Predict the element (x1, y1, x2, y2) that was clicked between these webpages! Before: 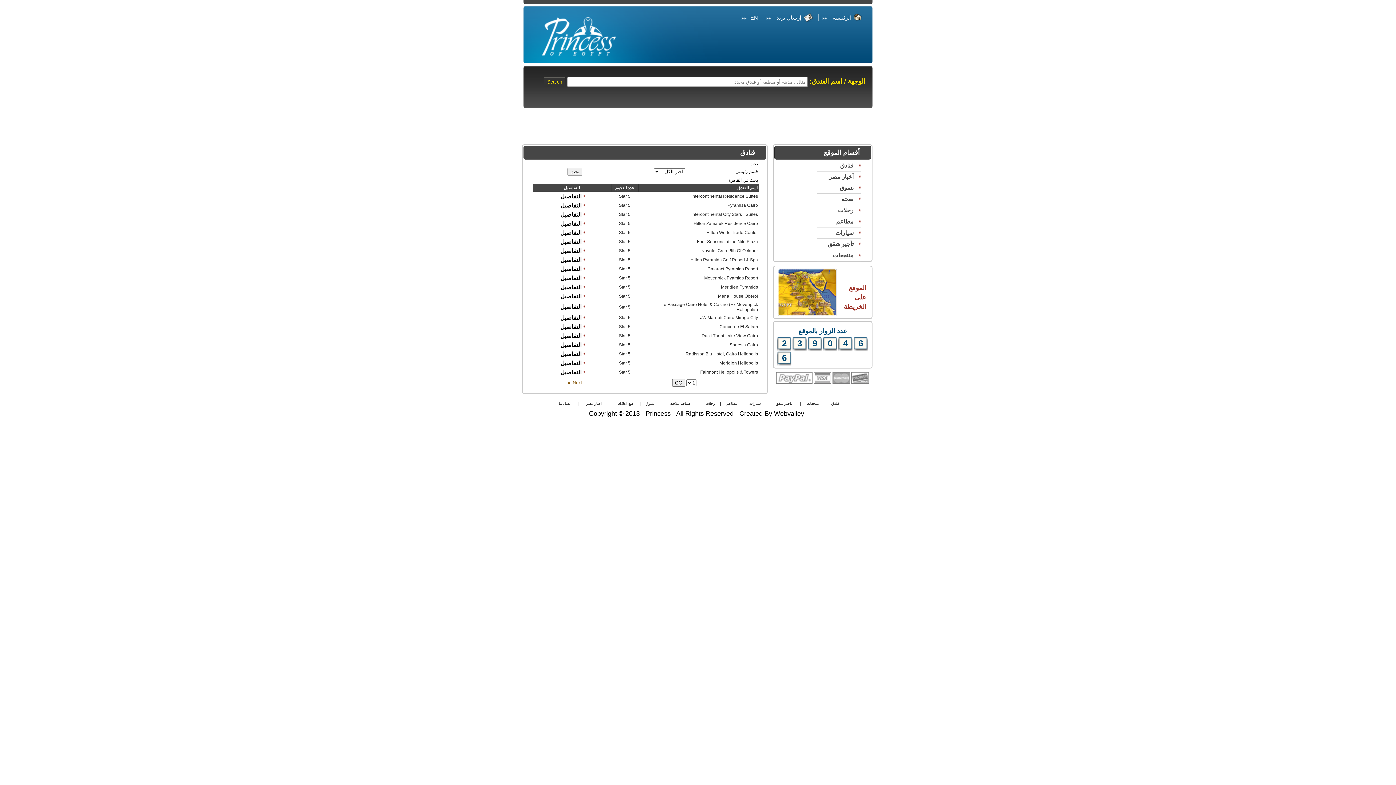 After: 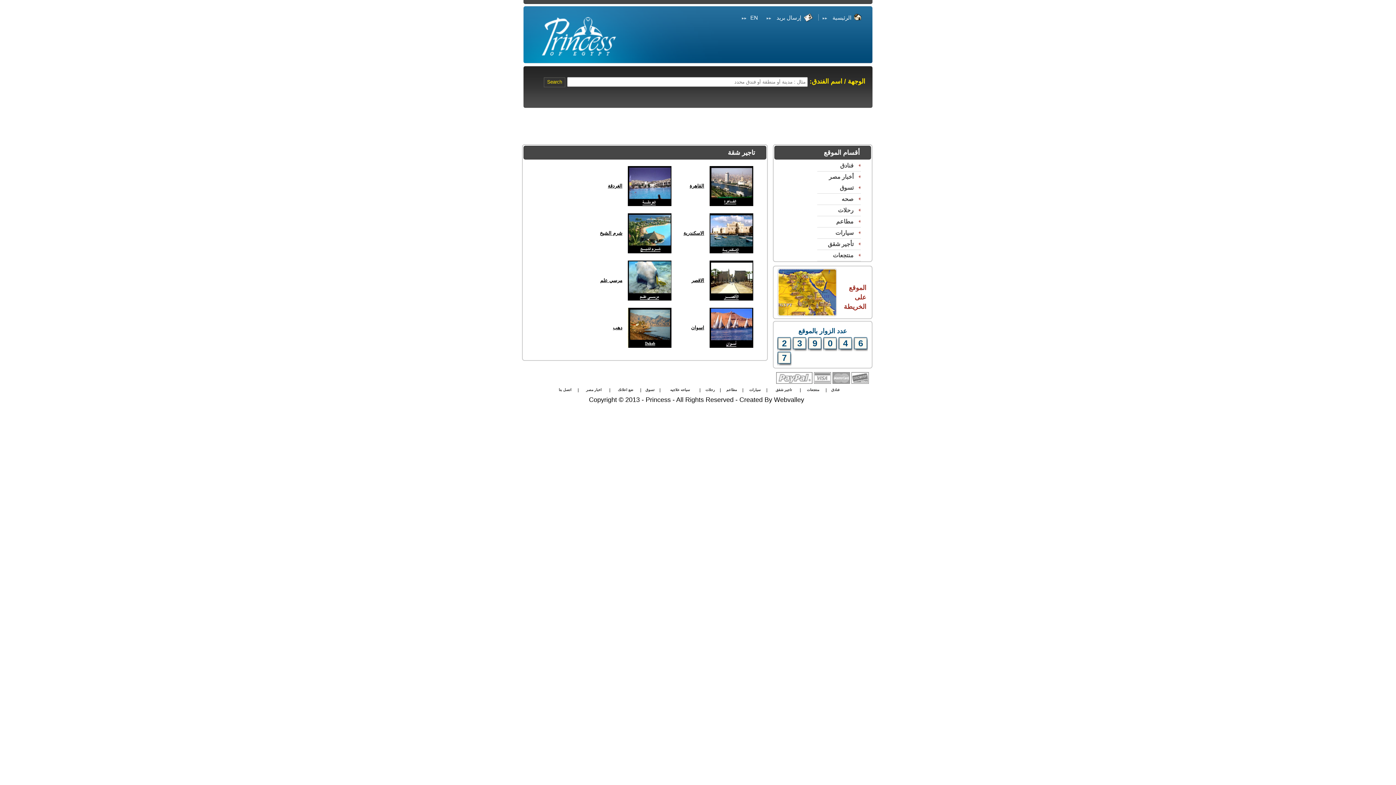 Action: label: تأجير شقق bbox: (817, 238, 861, 249)